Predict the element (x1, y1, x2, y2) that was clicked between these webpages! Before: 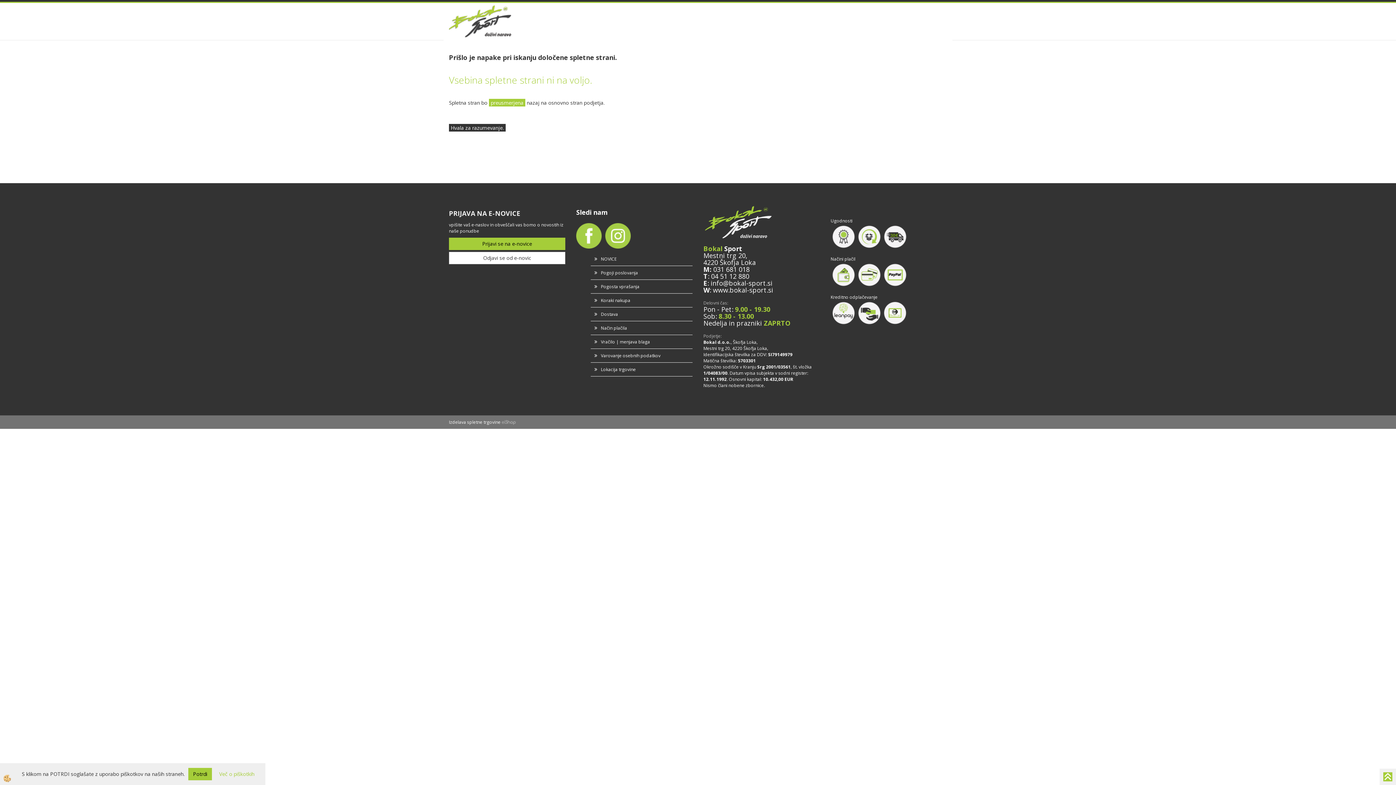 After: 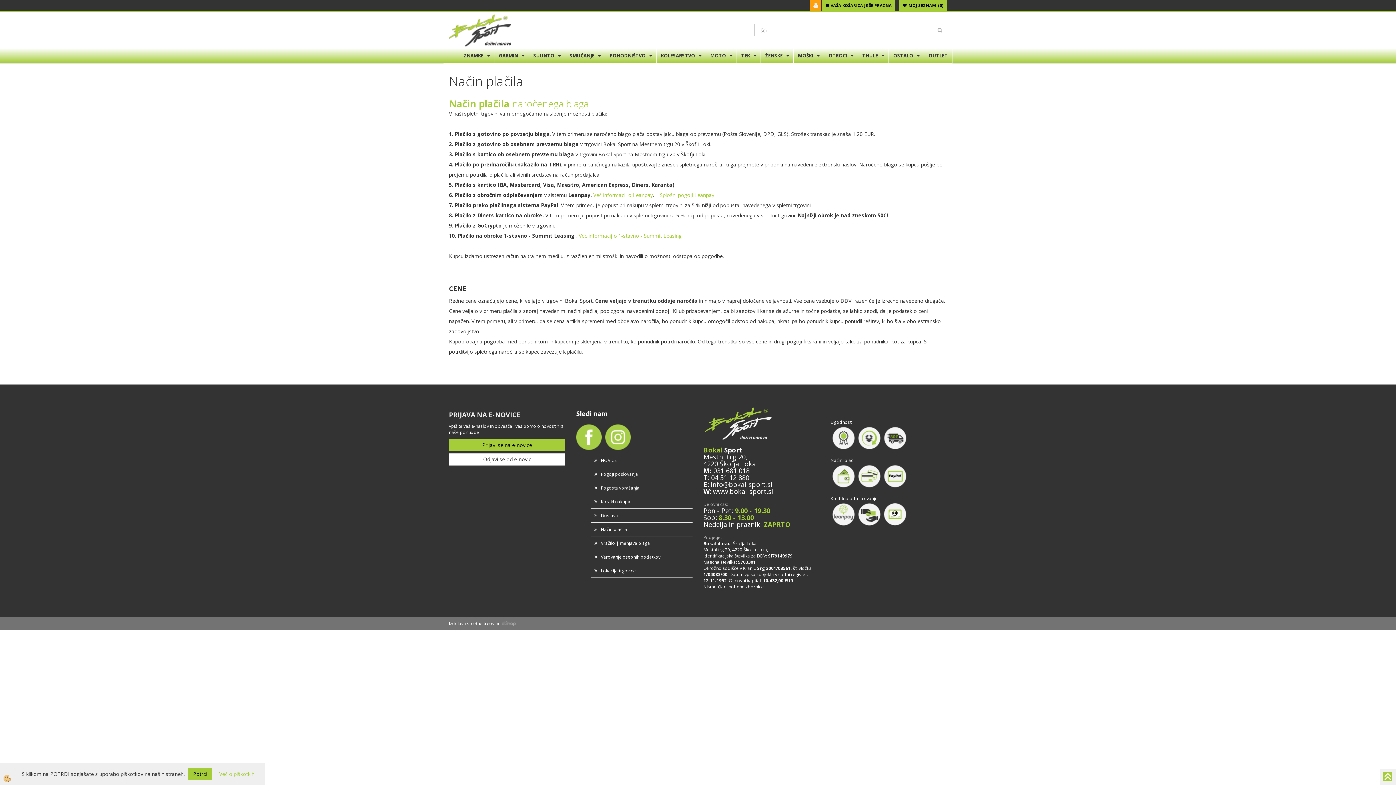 Action: bbox: (882, 271, 908, 277)